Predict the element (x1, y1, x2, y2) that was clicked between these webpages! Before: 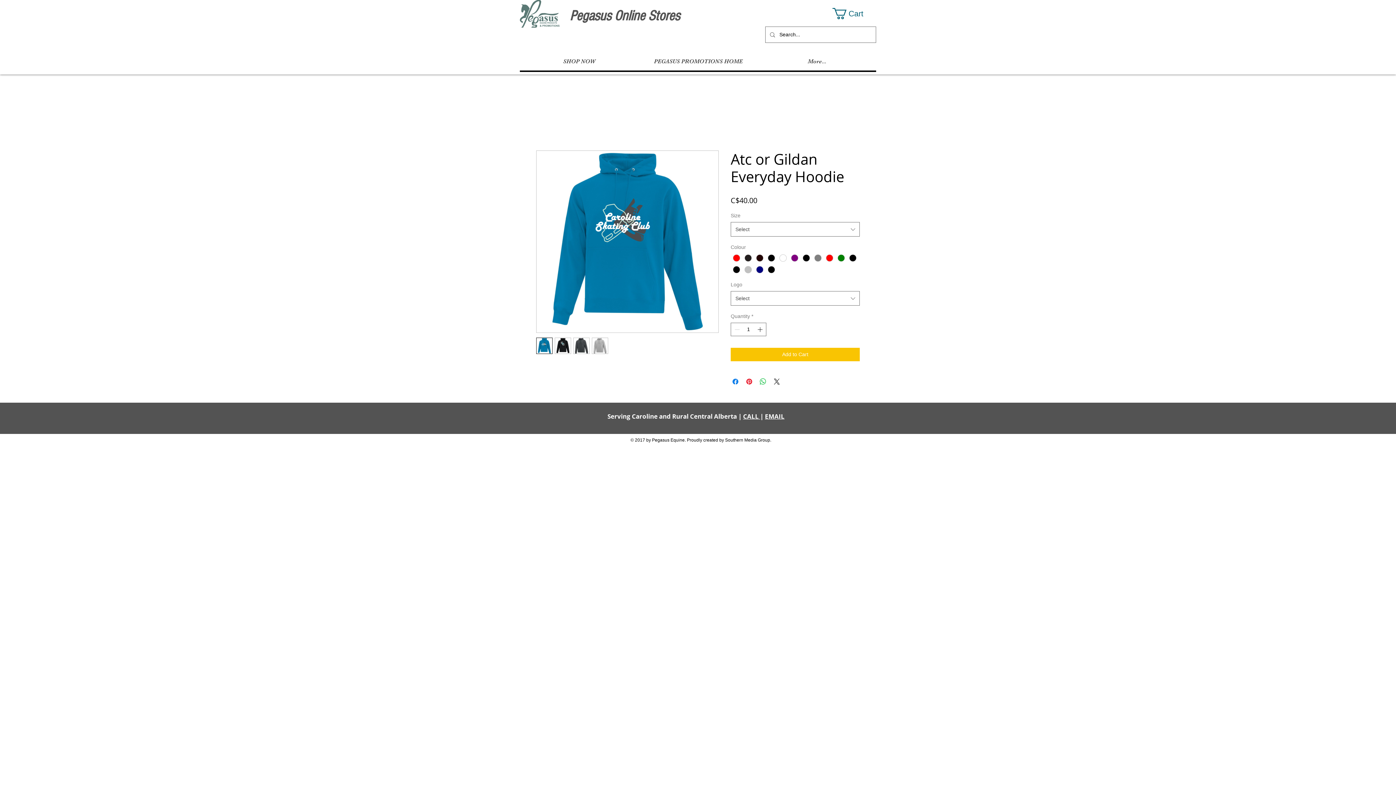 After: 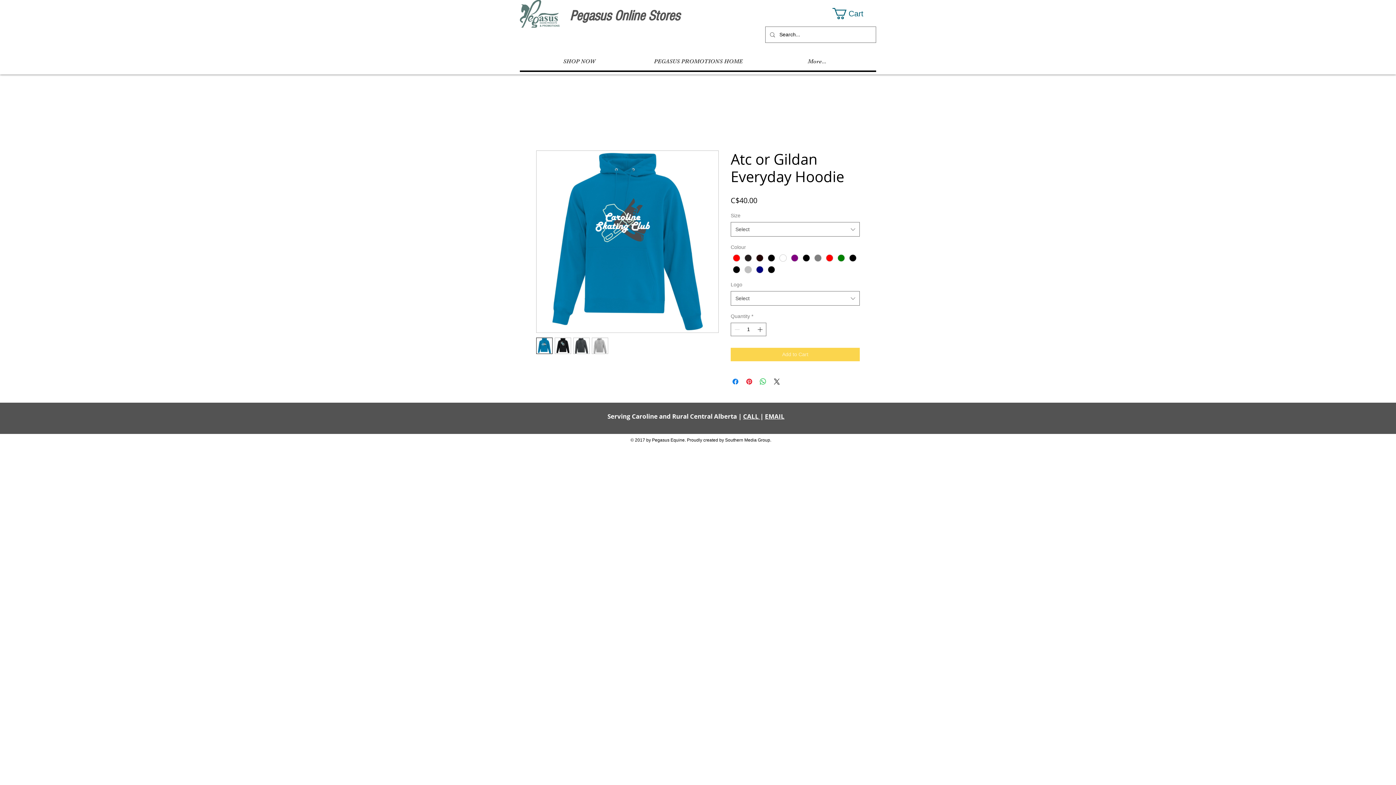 Action: bbox: (730, 348, 860, 361) label: Add to Cart